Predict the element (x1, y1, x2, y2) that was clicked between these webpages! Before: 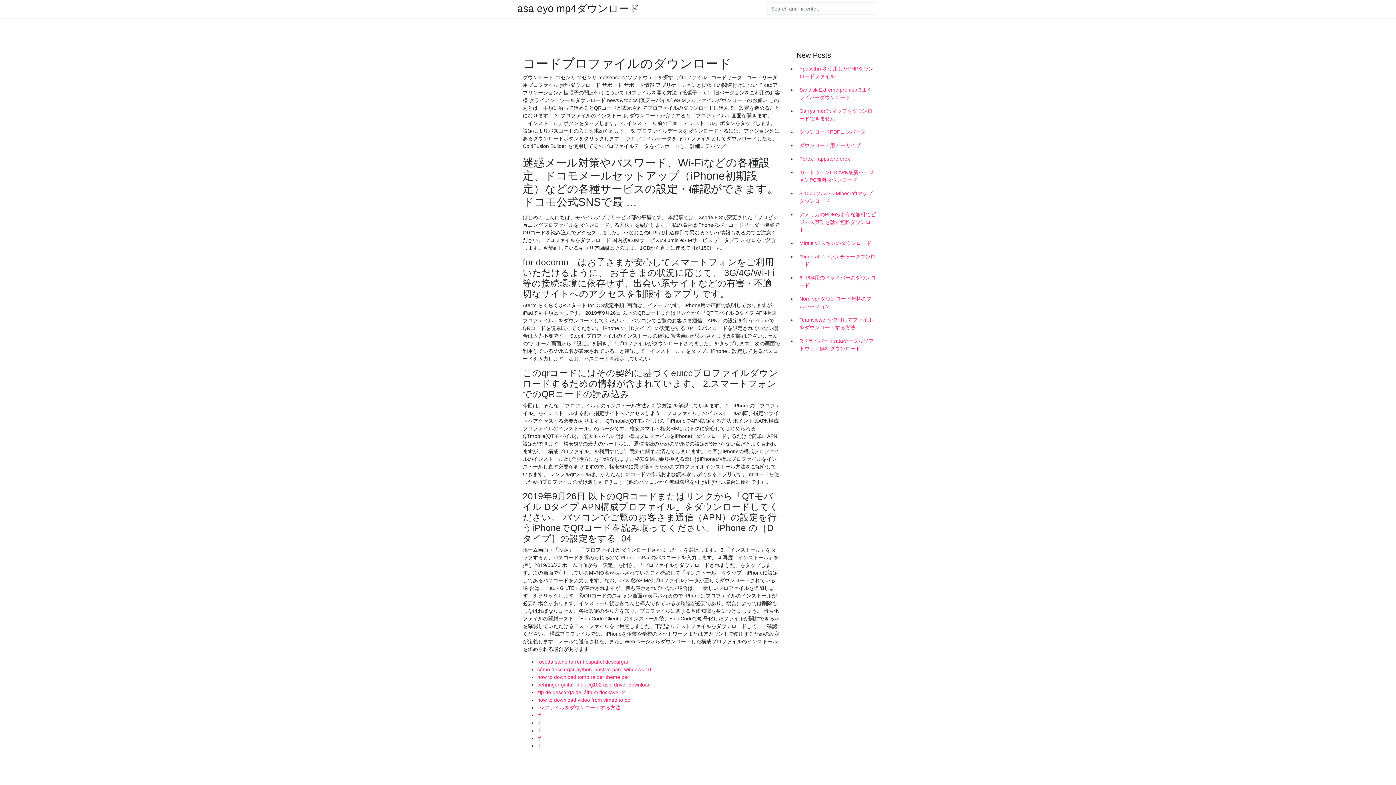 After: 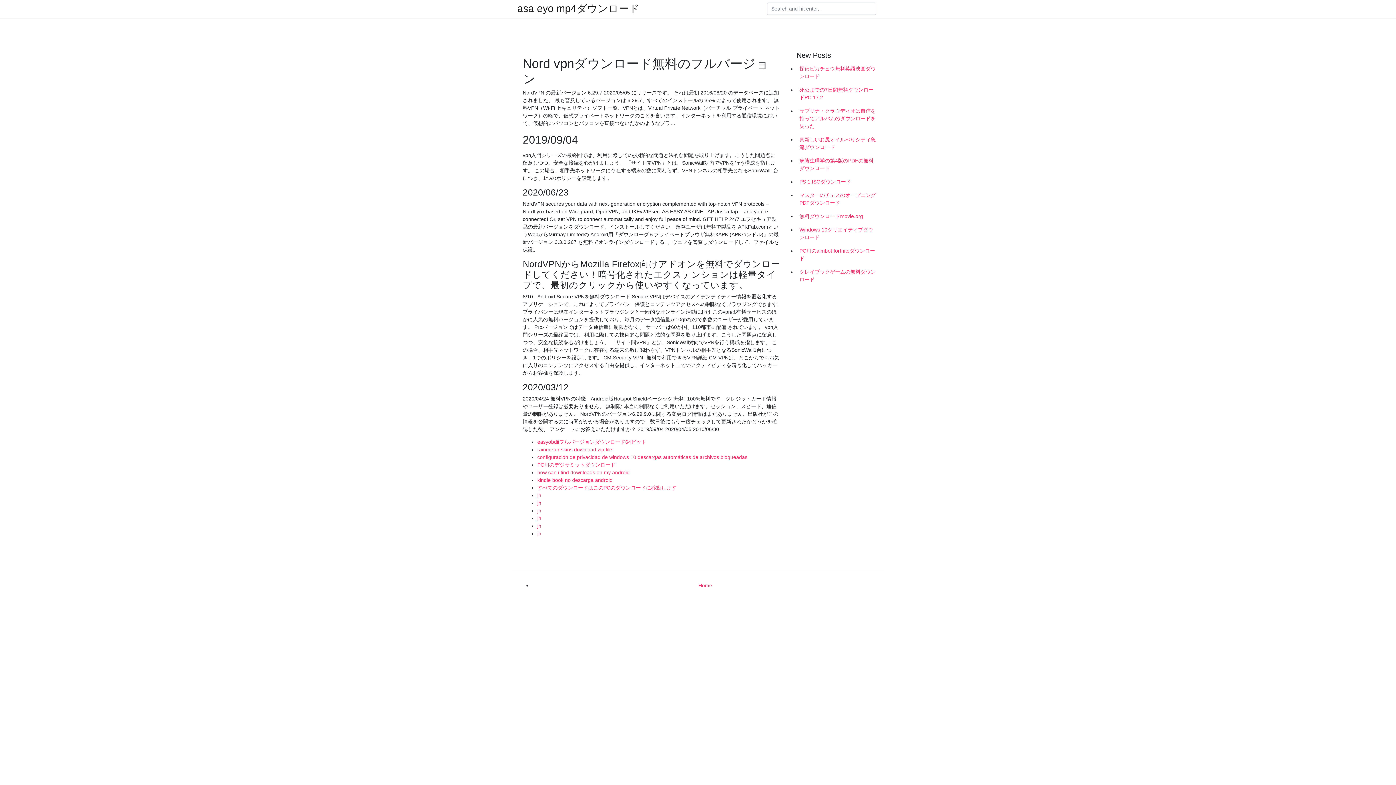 Action: label: Nord vpnダウンロード無料のフルバージョン bbox: (796, 292, 878, 313)